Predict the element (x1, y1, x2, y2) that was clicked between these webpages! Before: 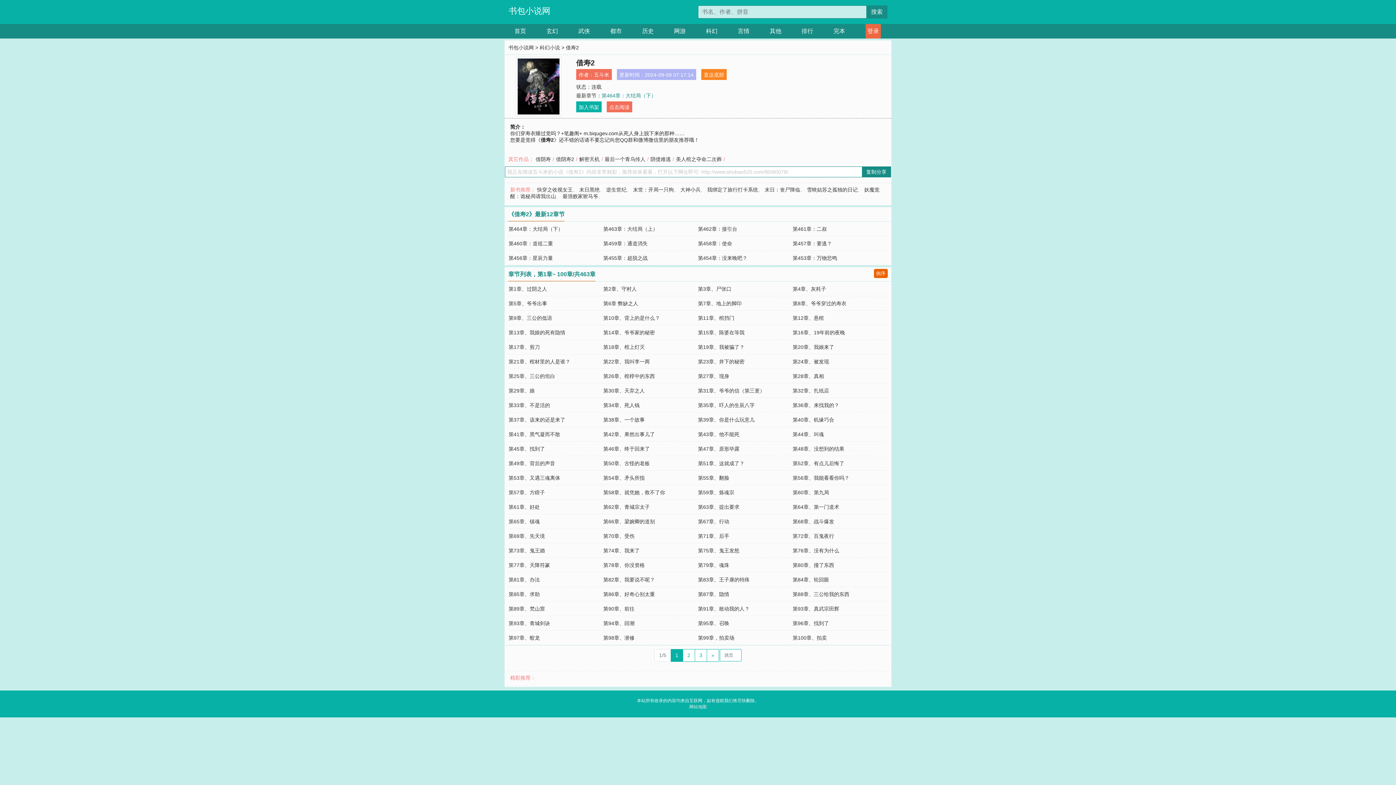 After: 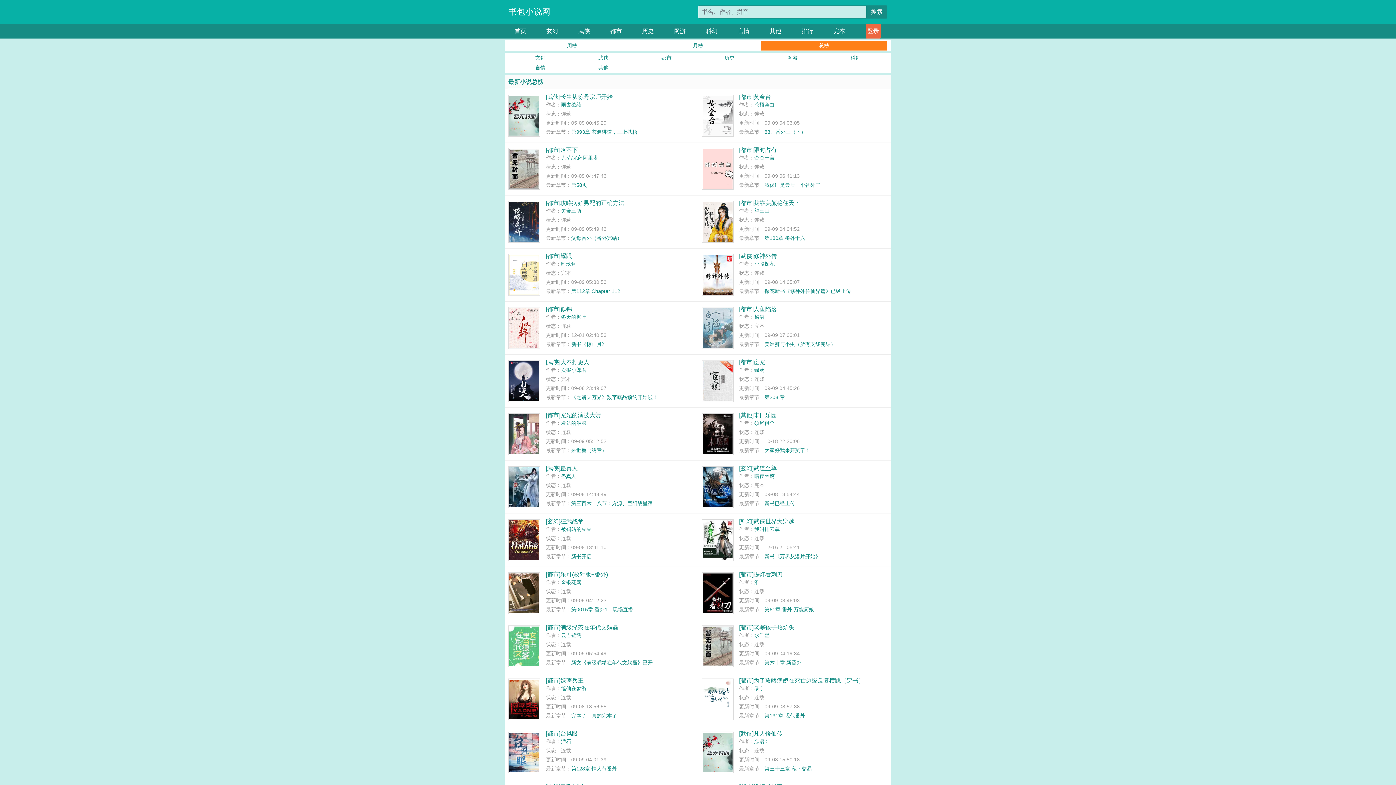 Action: bbox: (801, 24, 813, 38) label: 排行